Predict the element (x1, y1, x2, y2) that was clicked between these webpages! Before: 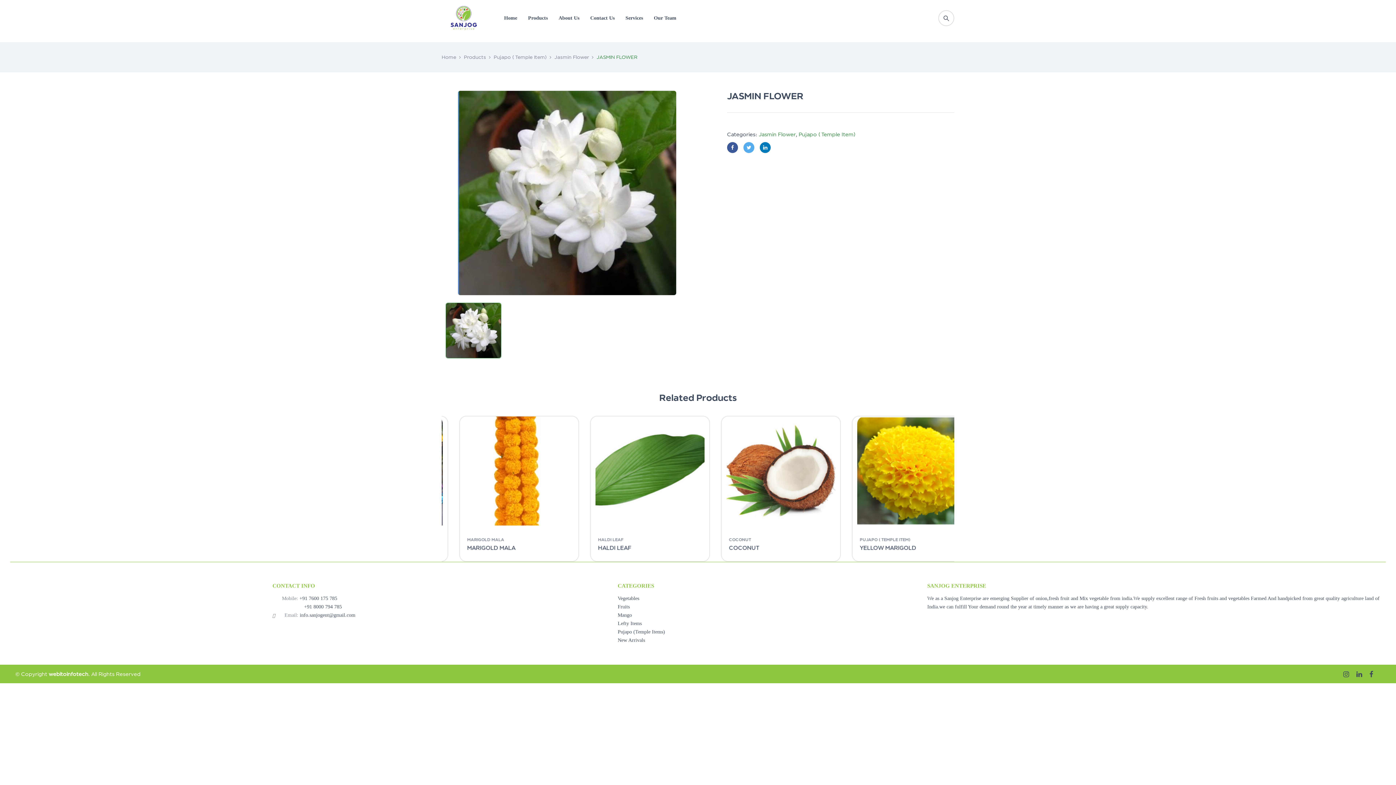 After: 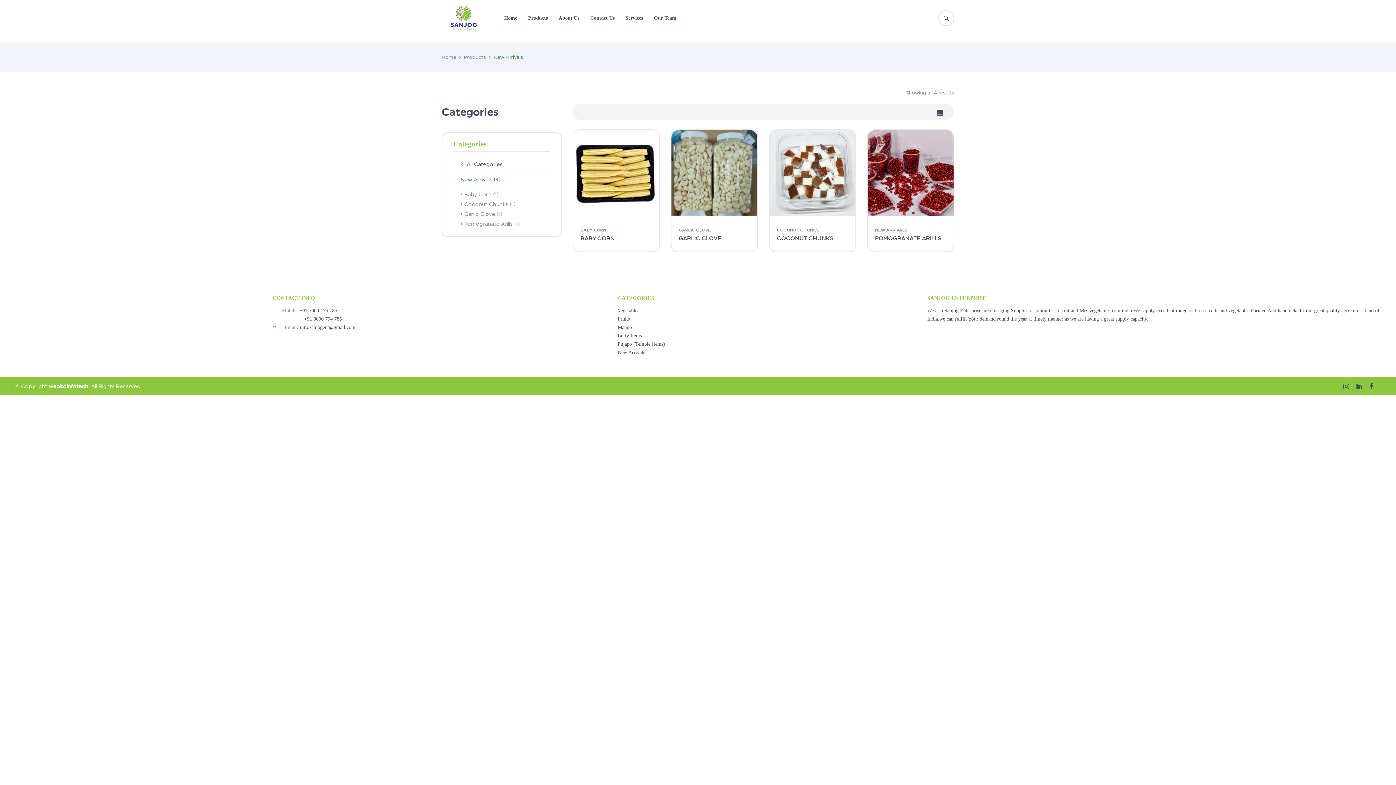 Action: bbox: (617, 636, 665, 644) label: New Arrivals